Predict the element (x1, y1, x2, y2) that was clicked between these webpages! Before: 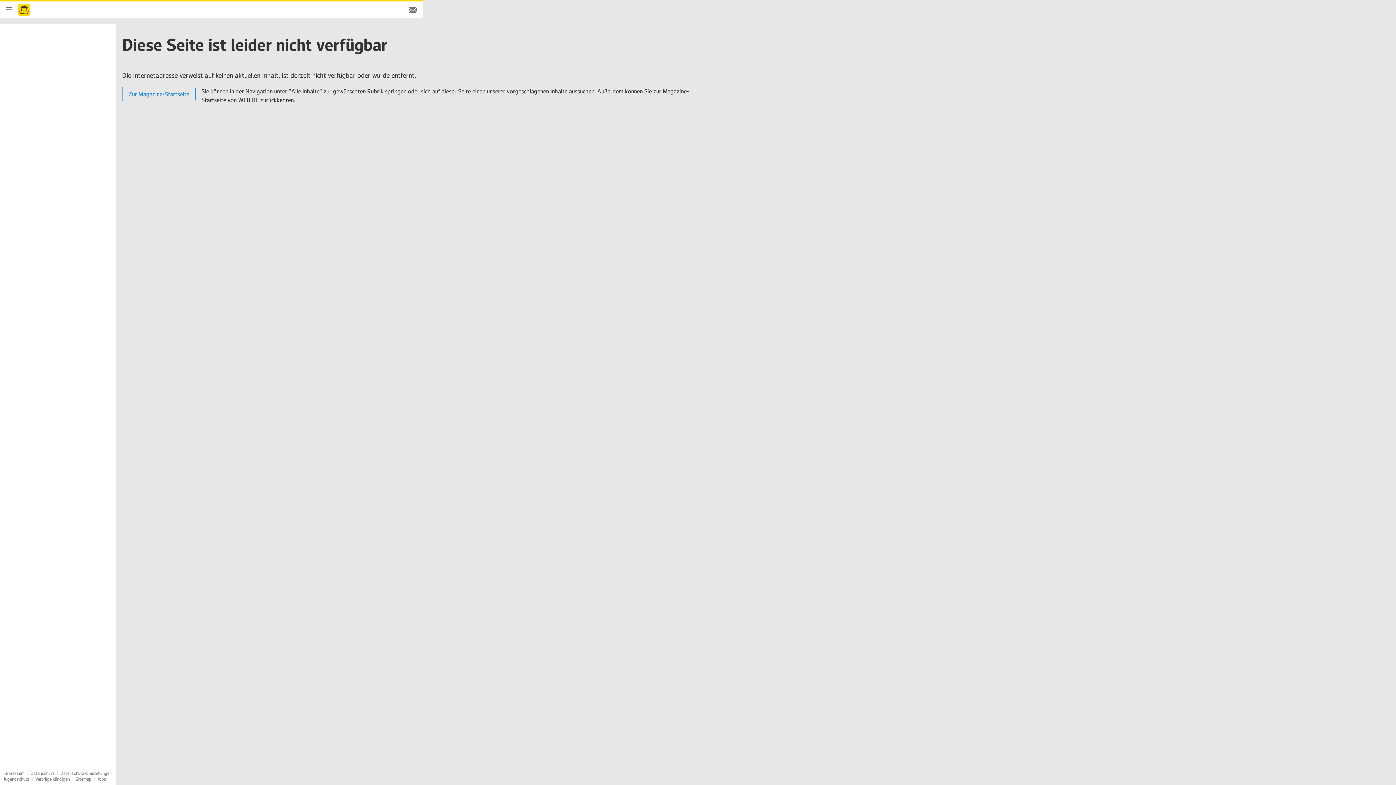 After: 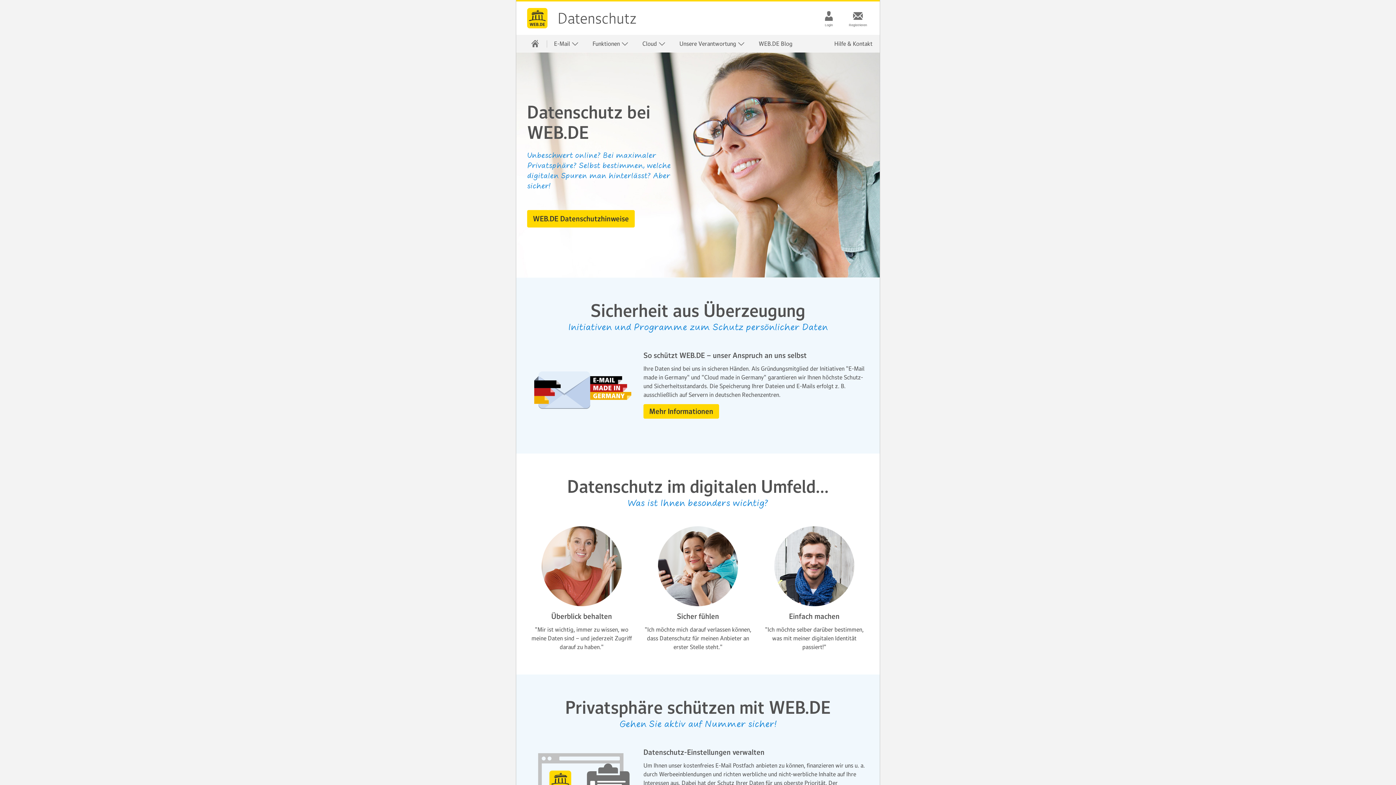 Action: bbox: (30, 770, 54, 776) label: Datenschutz